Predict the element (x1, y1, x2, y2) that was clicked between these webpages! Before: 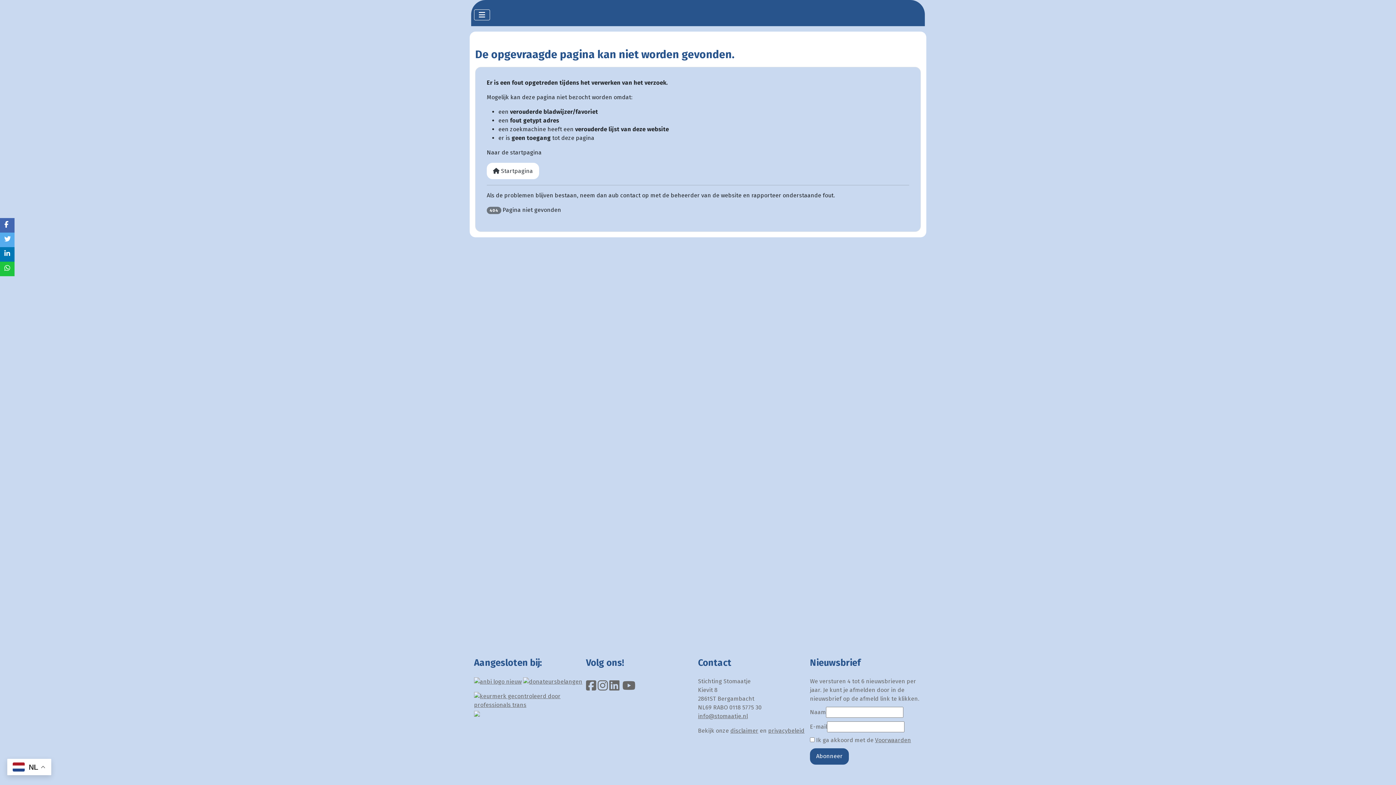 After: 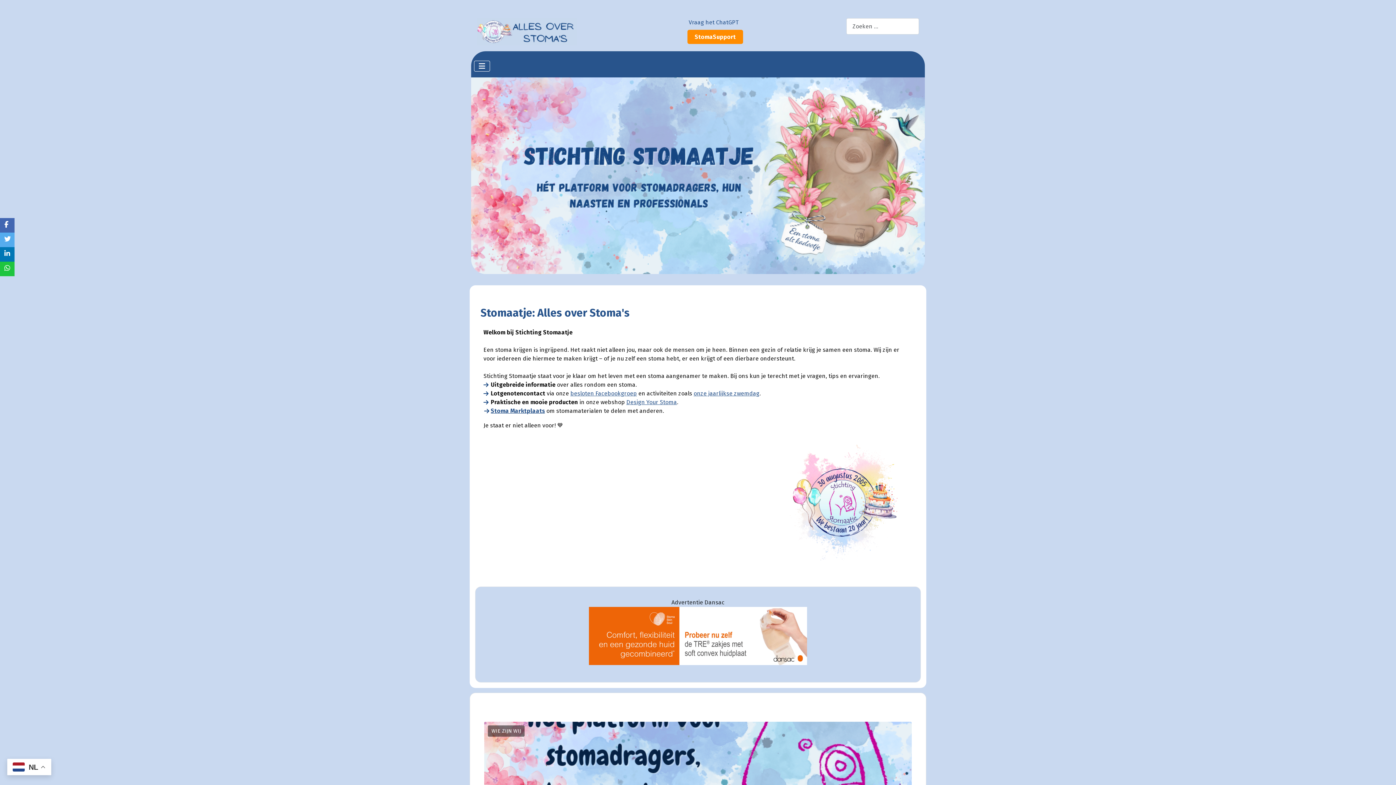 Action: label:  Startpagina bbox: (486, 162, 539, 179)